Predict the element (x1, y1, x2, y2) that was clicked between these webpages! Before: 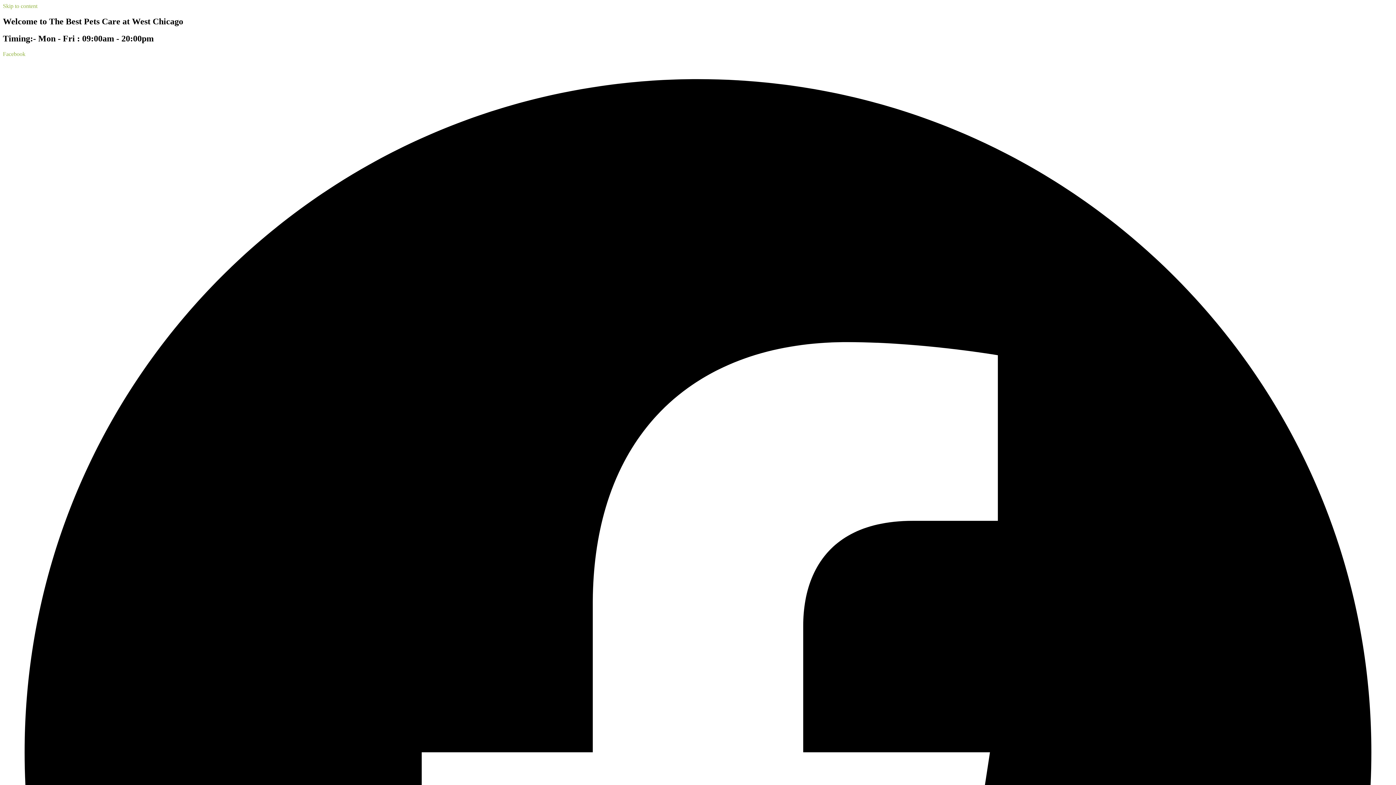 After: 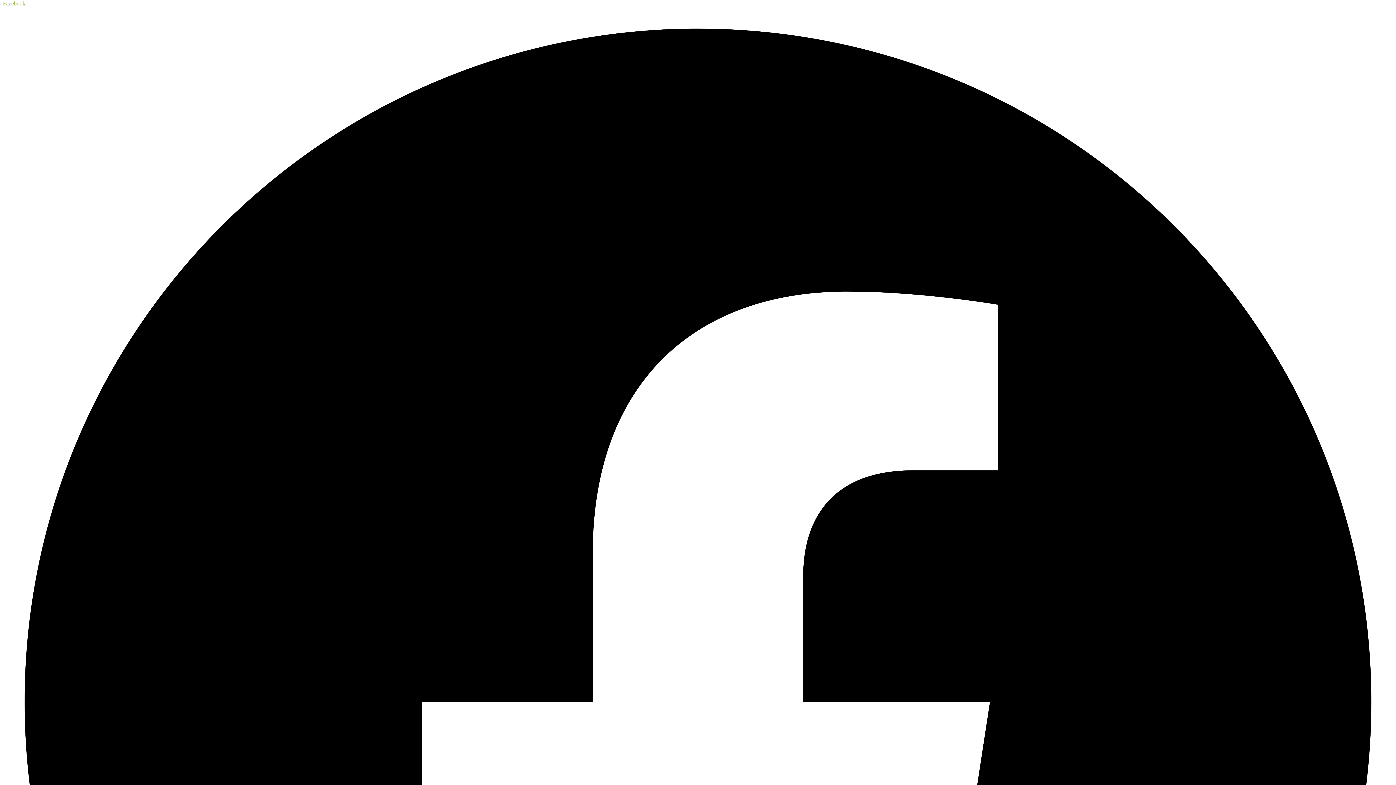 Action: bbox: (2, 50, 1393, 1448) label: Facebook  